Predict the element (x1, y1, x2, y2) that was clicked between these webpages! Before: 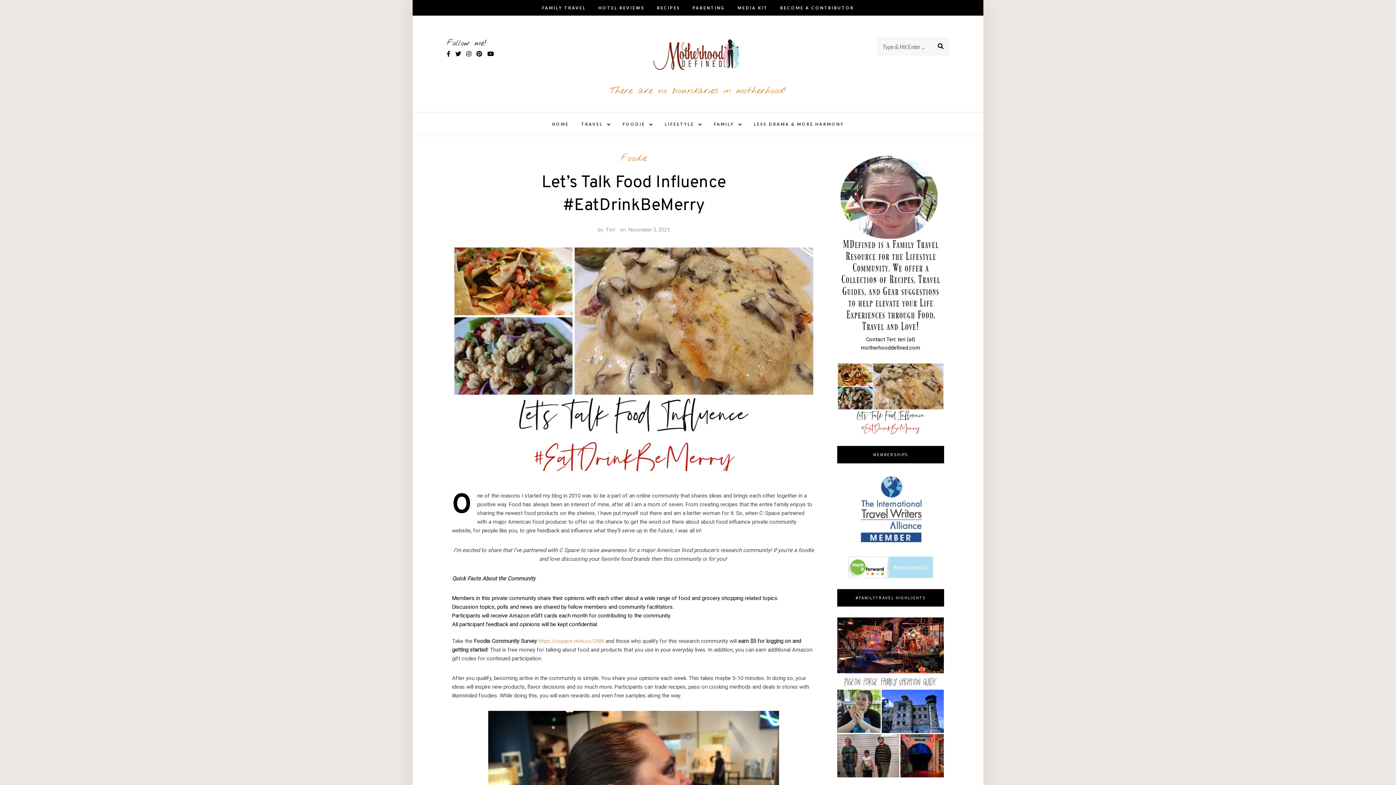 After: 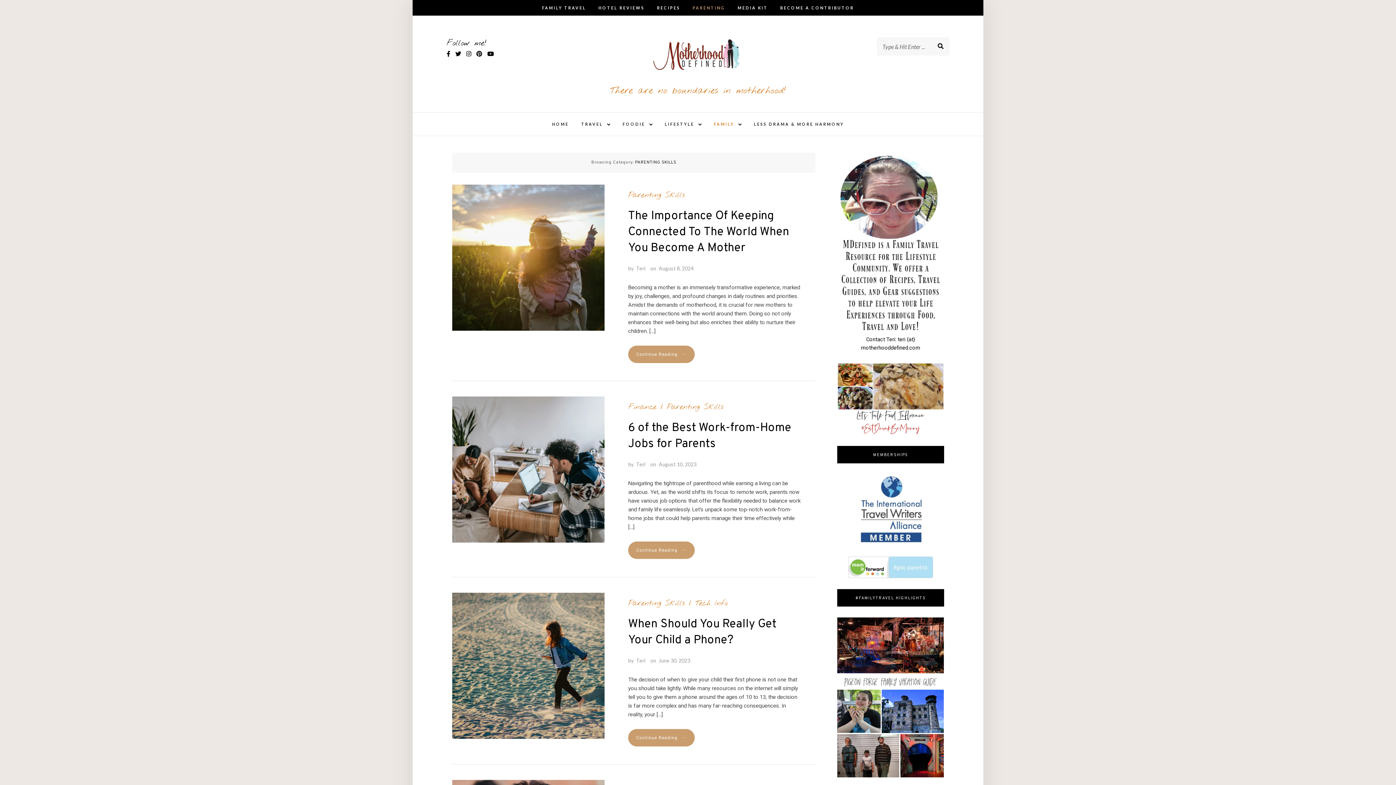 Action: bbox: (692, 0, 725, 15) label: PARENTING